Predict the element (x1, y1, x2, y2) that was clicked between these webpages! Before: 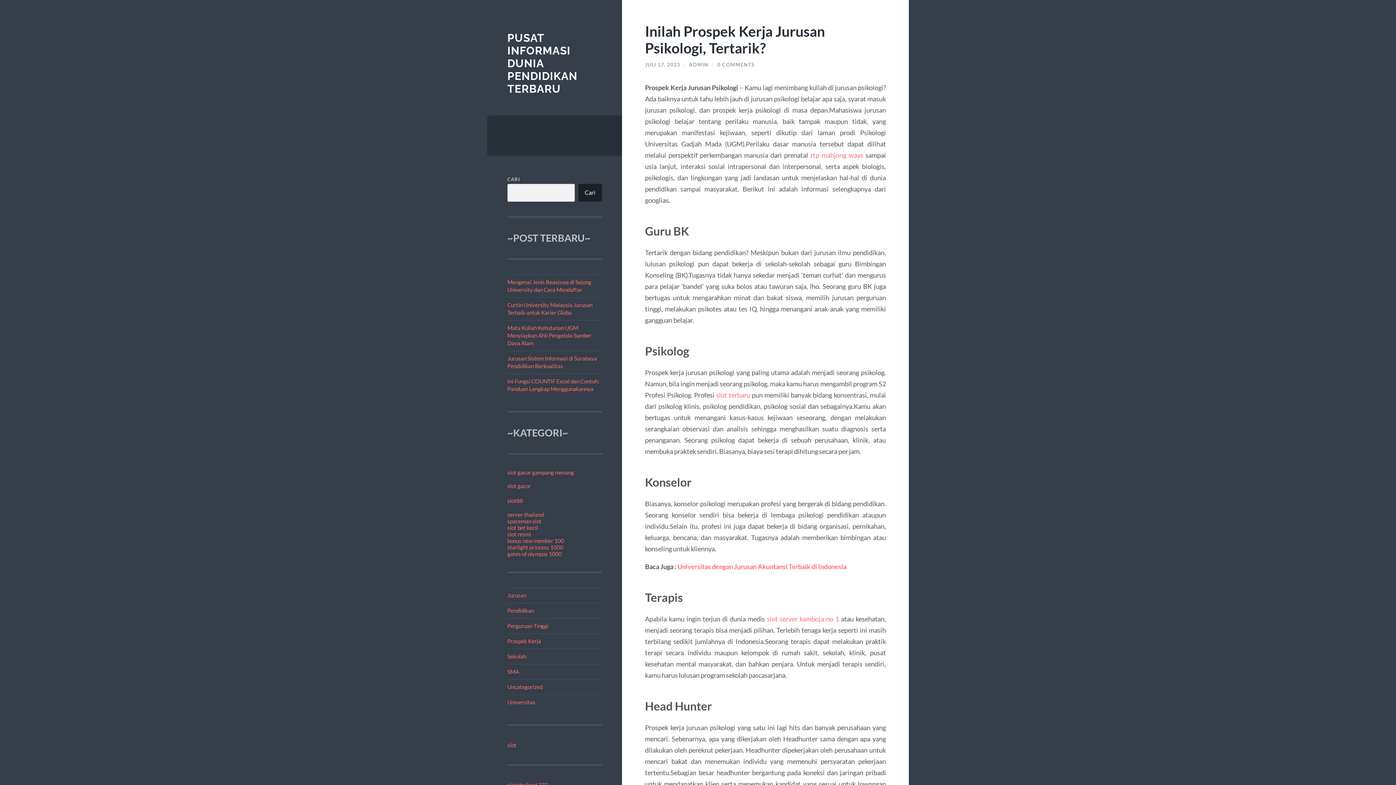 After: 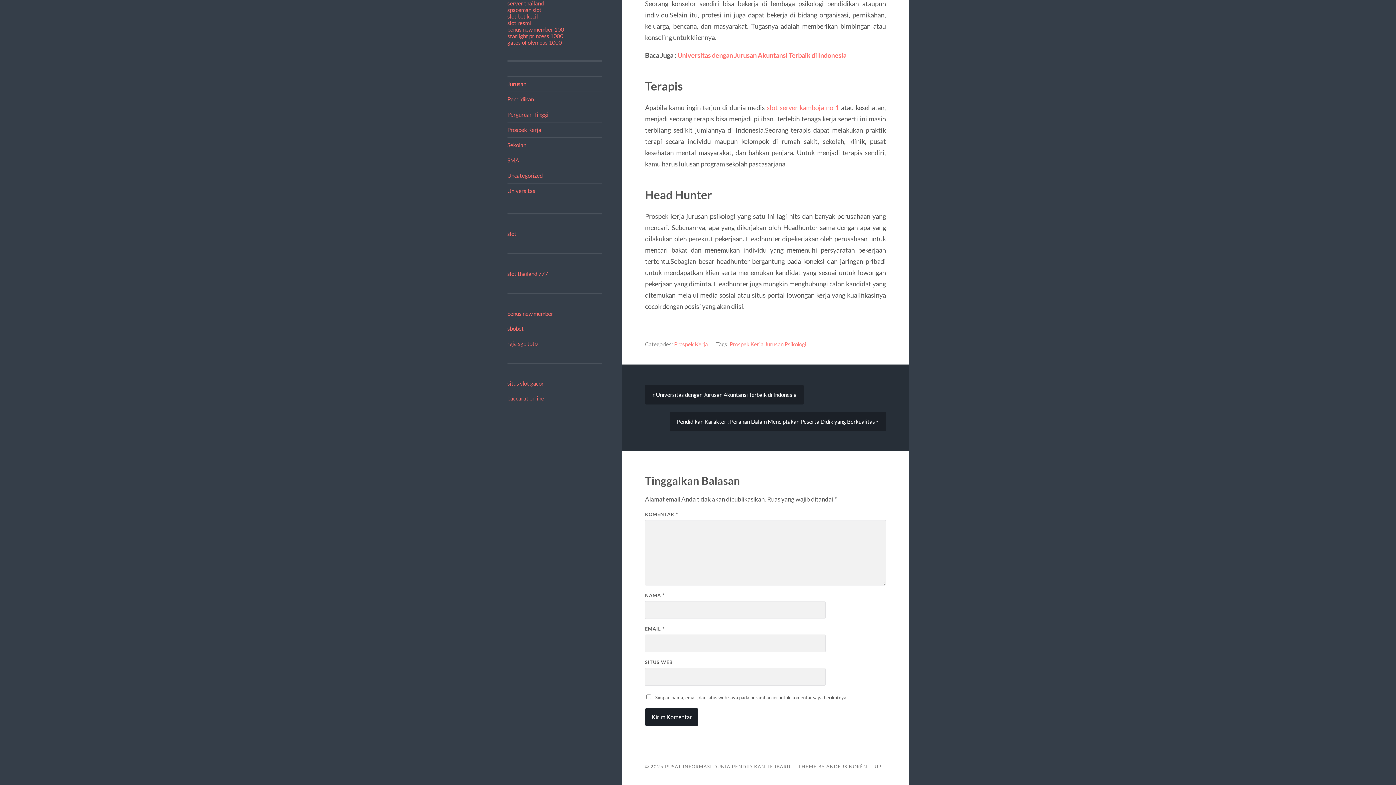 Action: bbox: (717, 61, 754, 67) label: 0 COMMENTS